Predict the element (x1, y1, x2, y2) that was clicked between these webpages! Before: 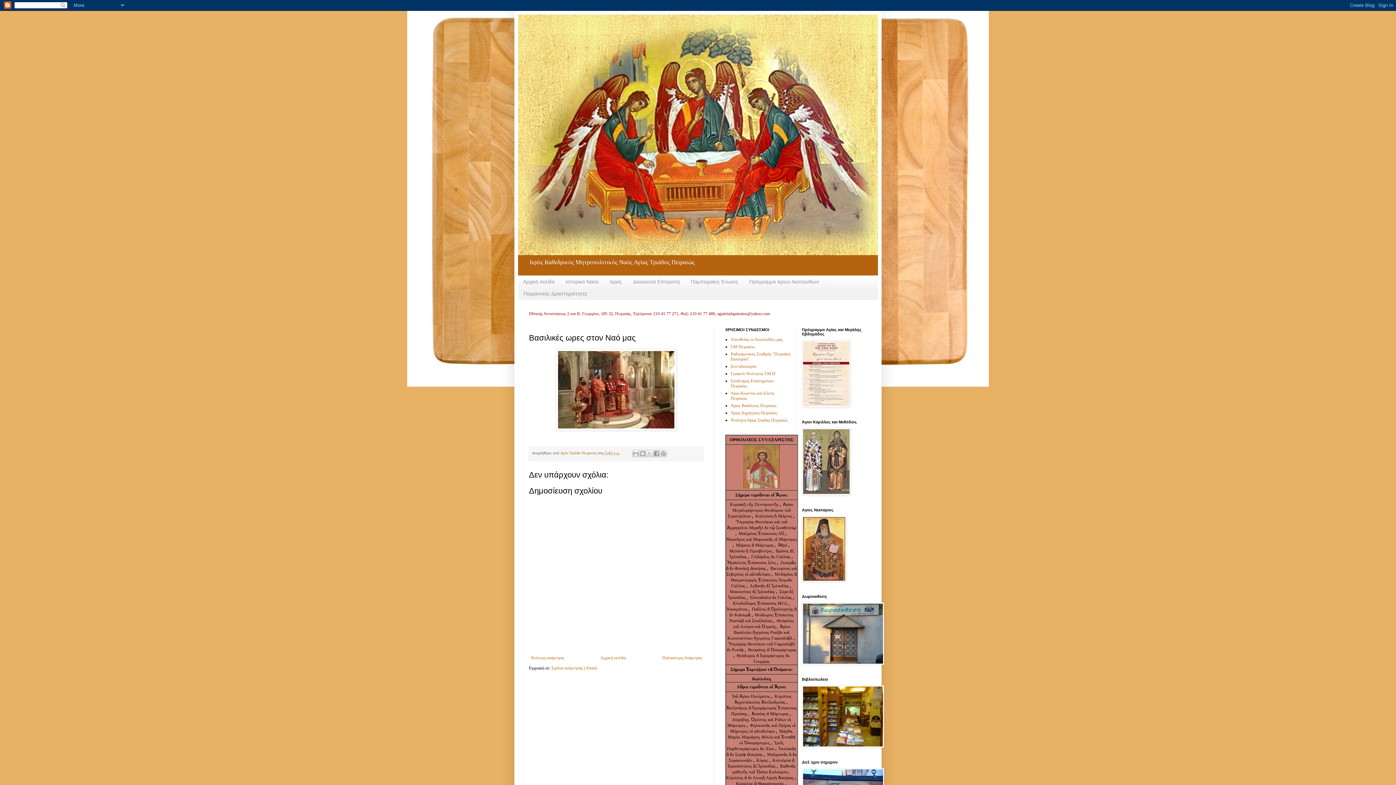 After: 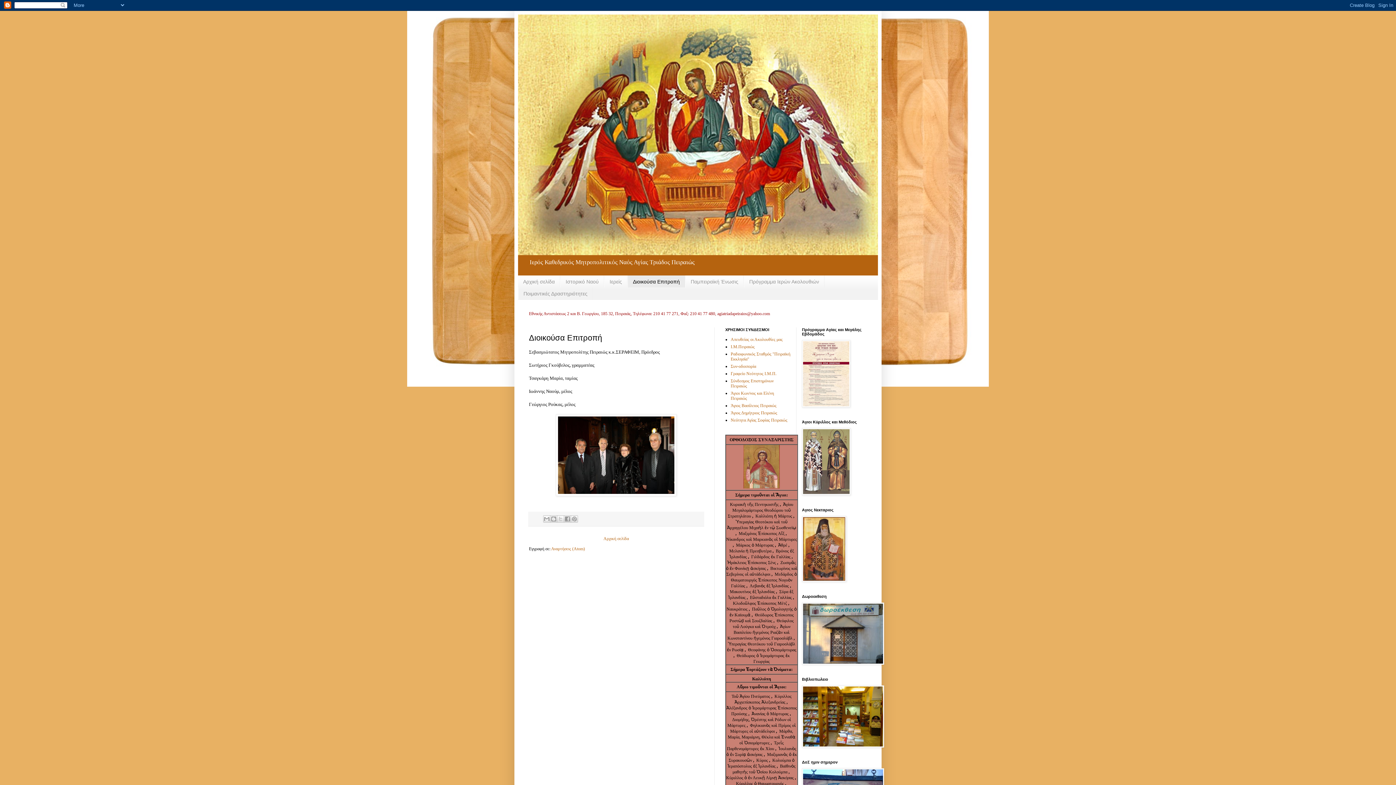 Action: bbox: (627, 275, 685, 287) label: Διοικούσα Επιτροπή